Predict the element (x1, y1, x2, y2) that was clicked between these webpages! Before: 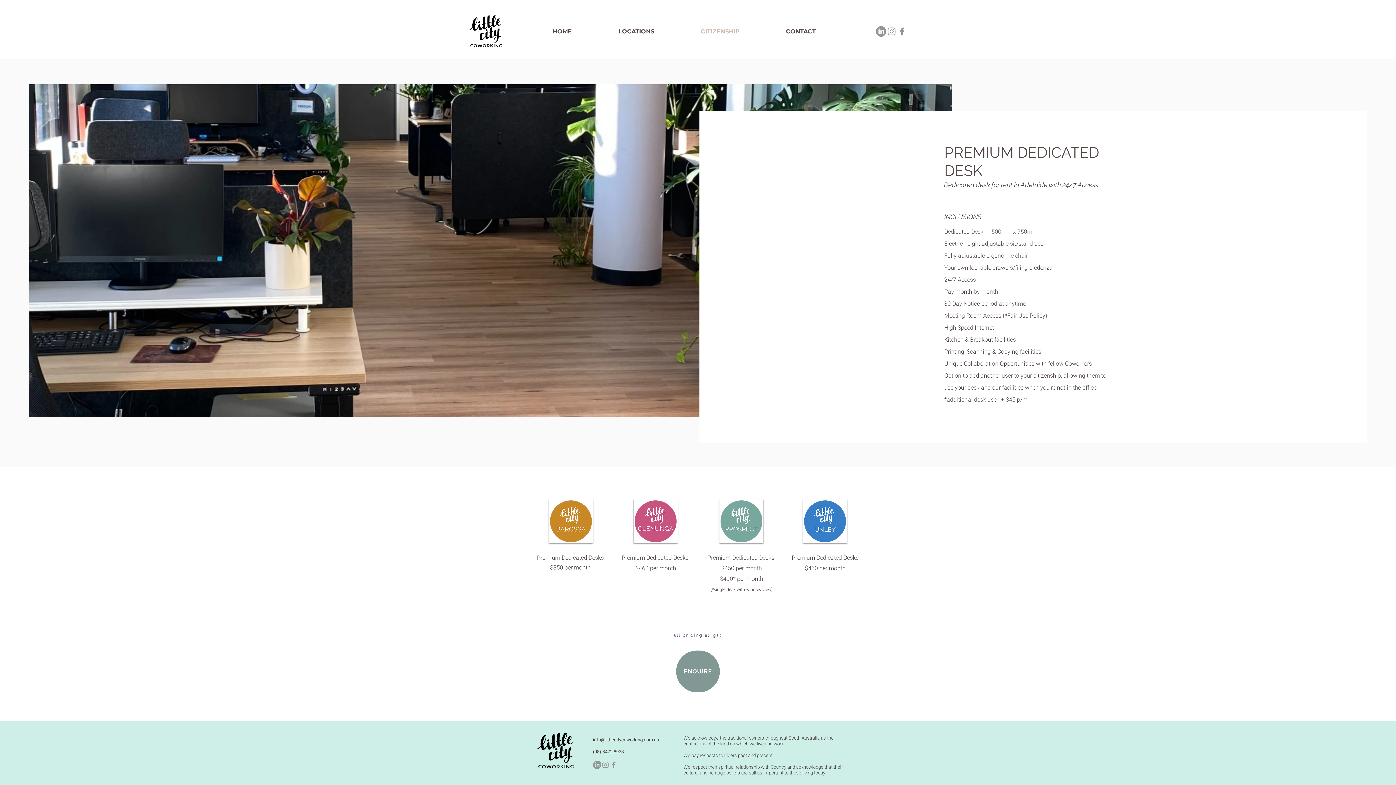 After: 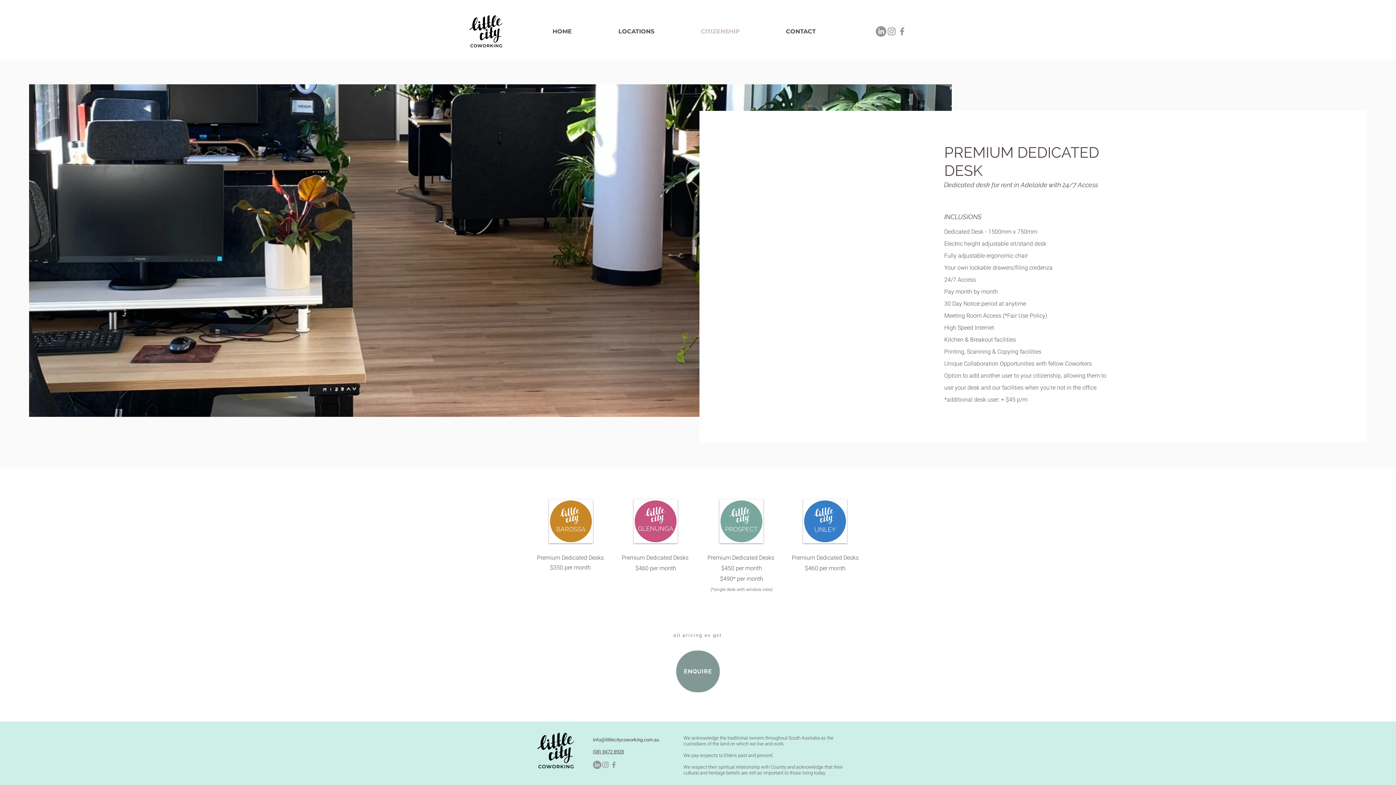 Action: bbox: (897, 26, 907, 36) label: Little City Coworking Facebook